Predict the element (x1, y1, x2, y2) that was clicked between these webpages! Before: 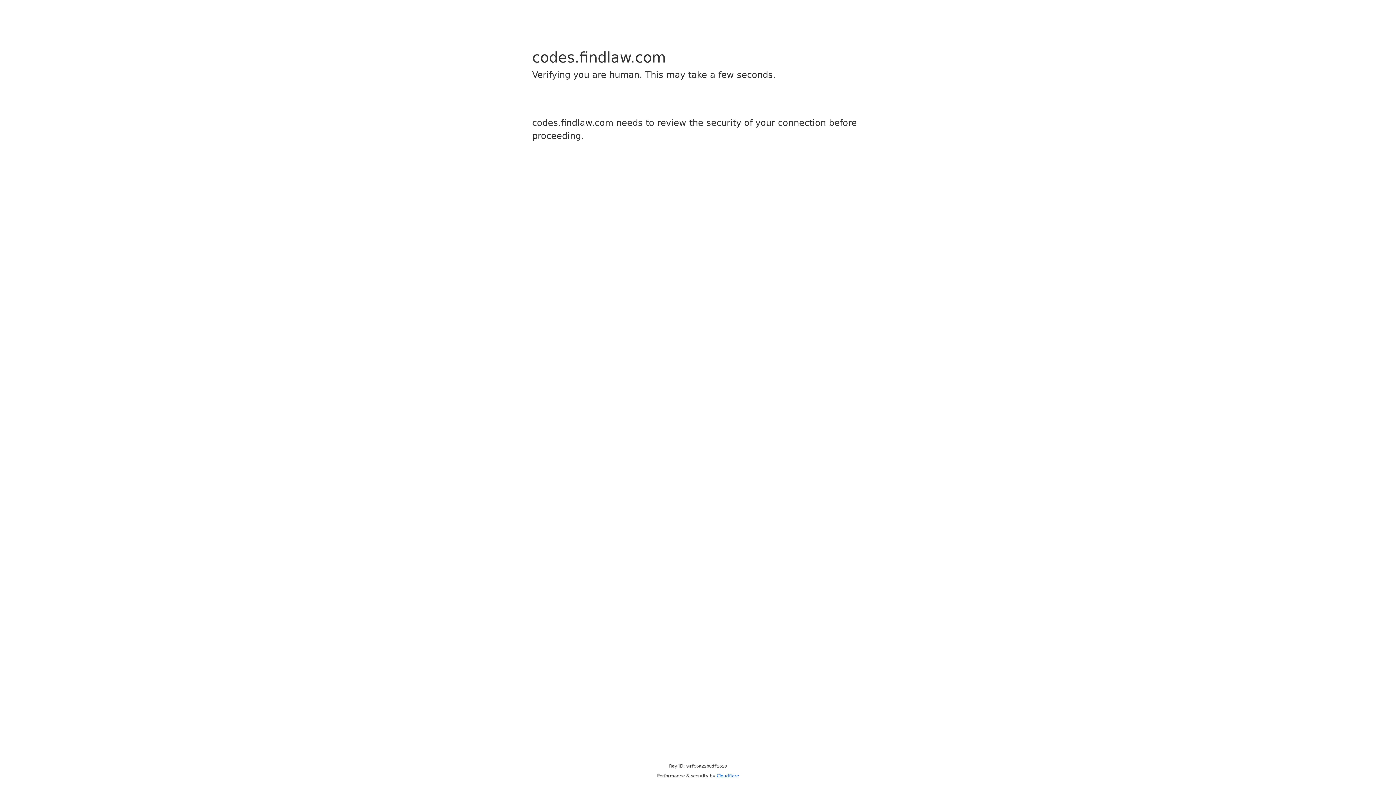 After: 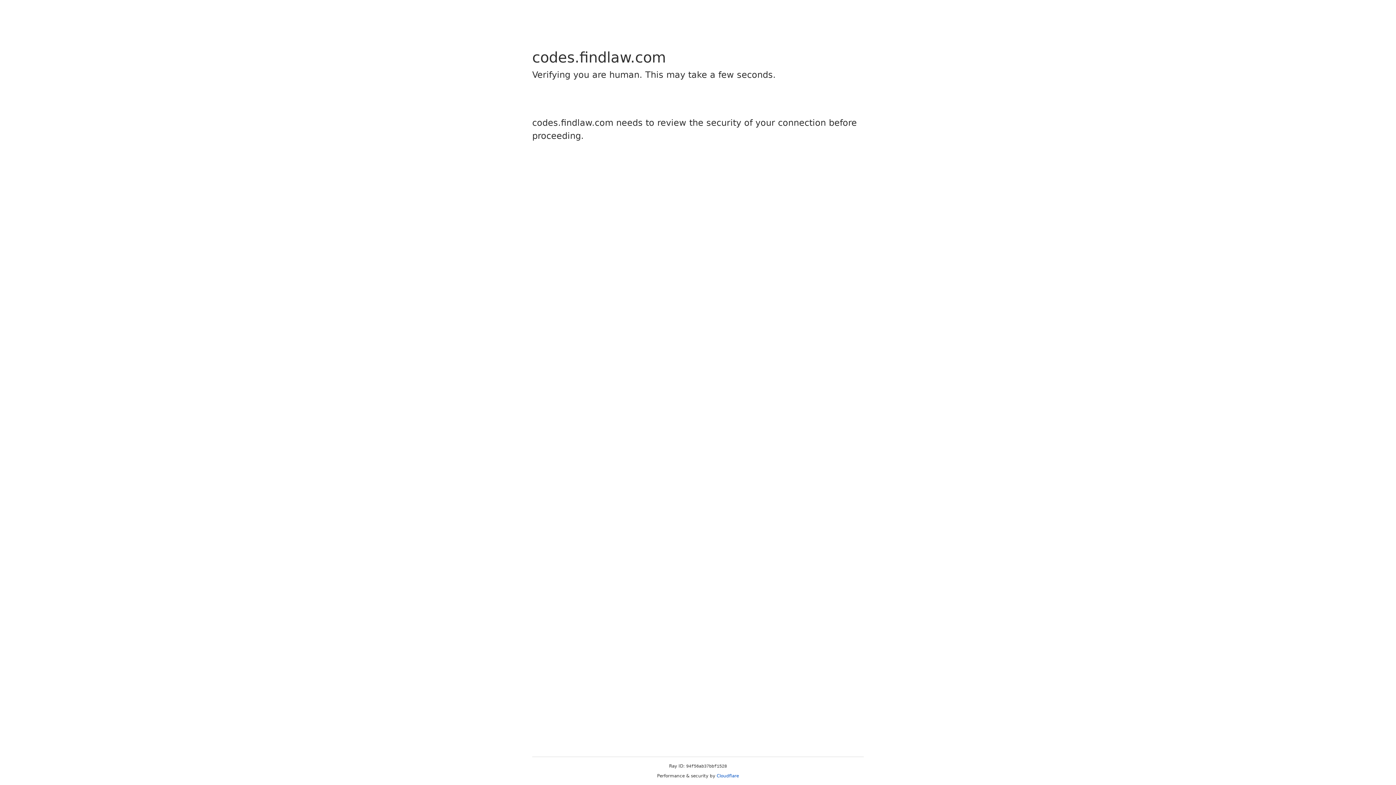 Action: bbox: (716, 773, 739, 778) label: Cloudflare